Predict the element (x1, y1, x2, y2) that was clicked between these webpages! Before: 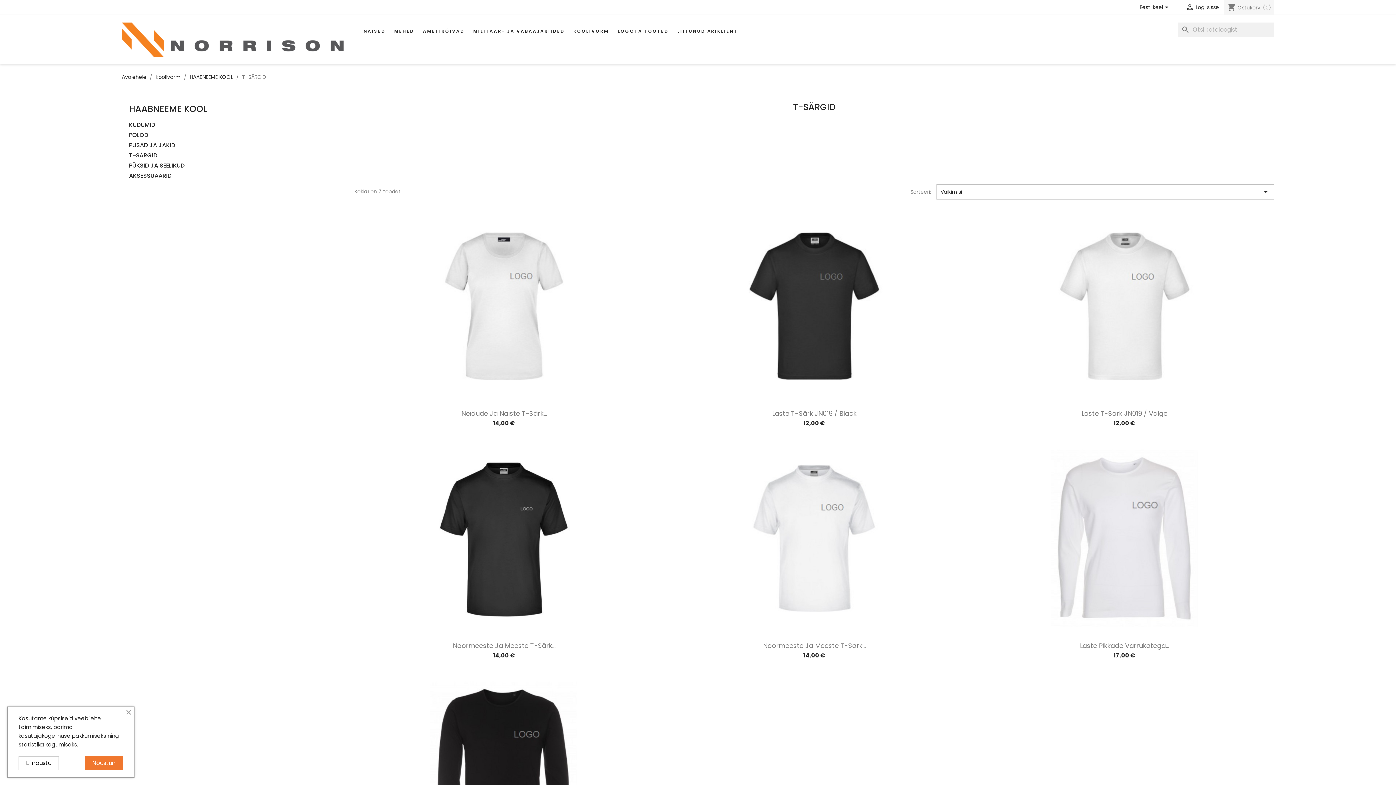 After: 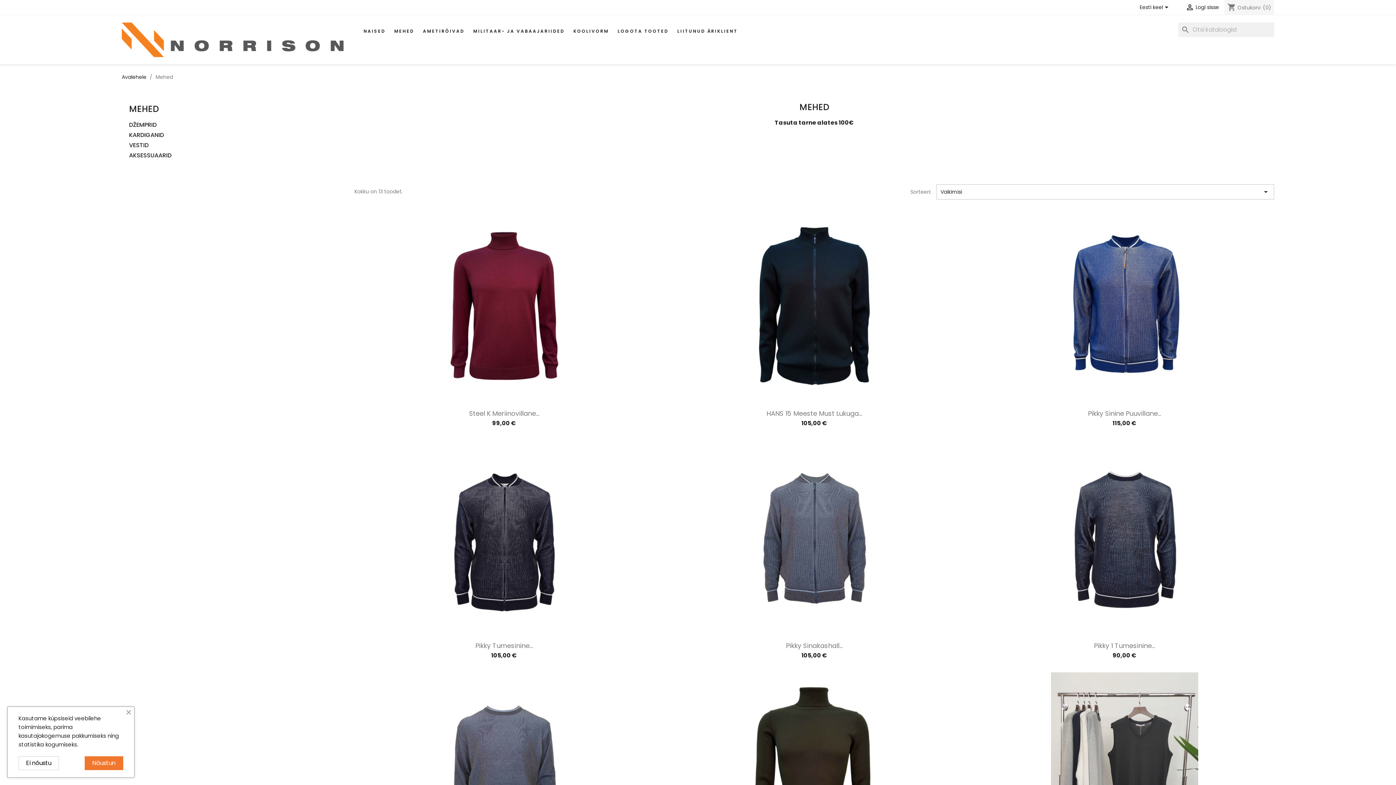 Action: bbox: (390, 22, 417, 40) label: MEHED